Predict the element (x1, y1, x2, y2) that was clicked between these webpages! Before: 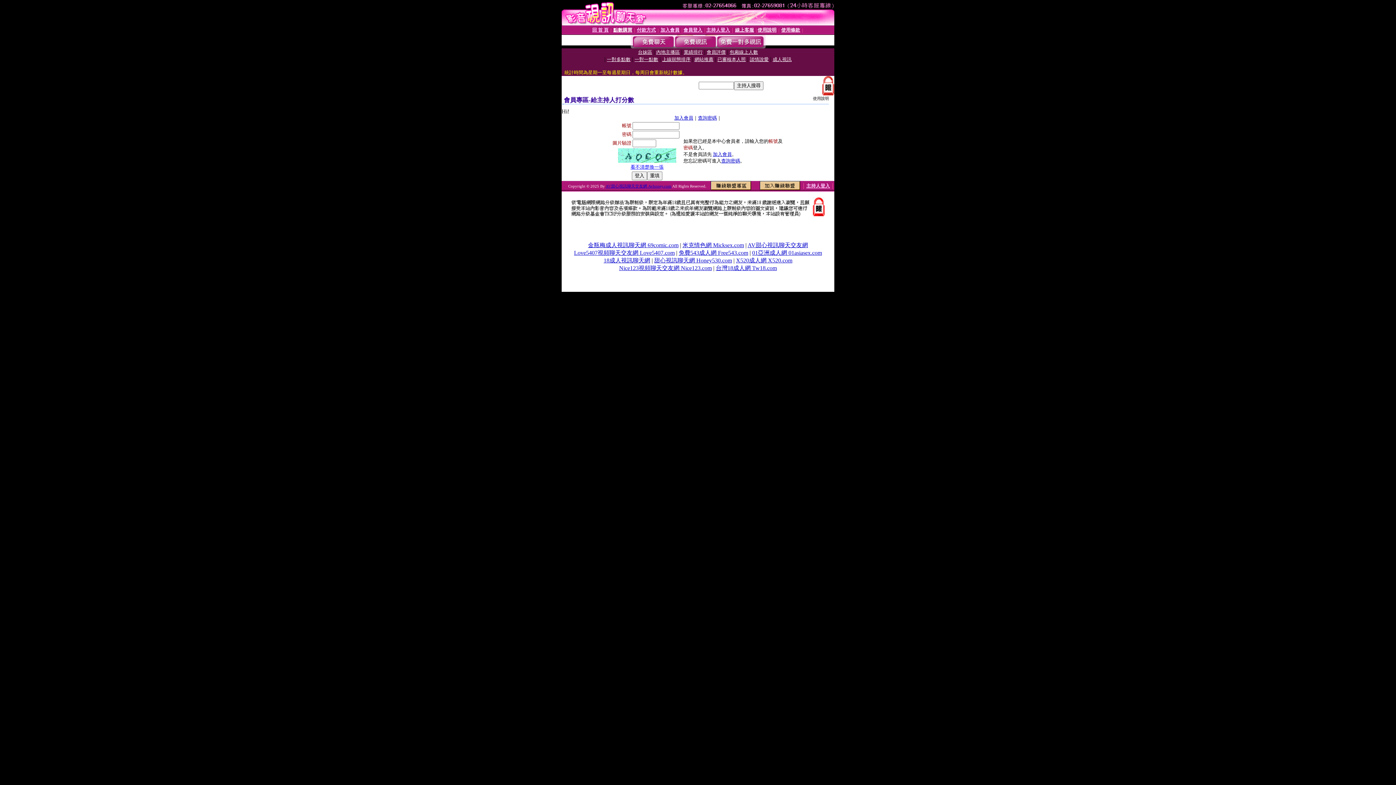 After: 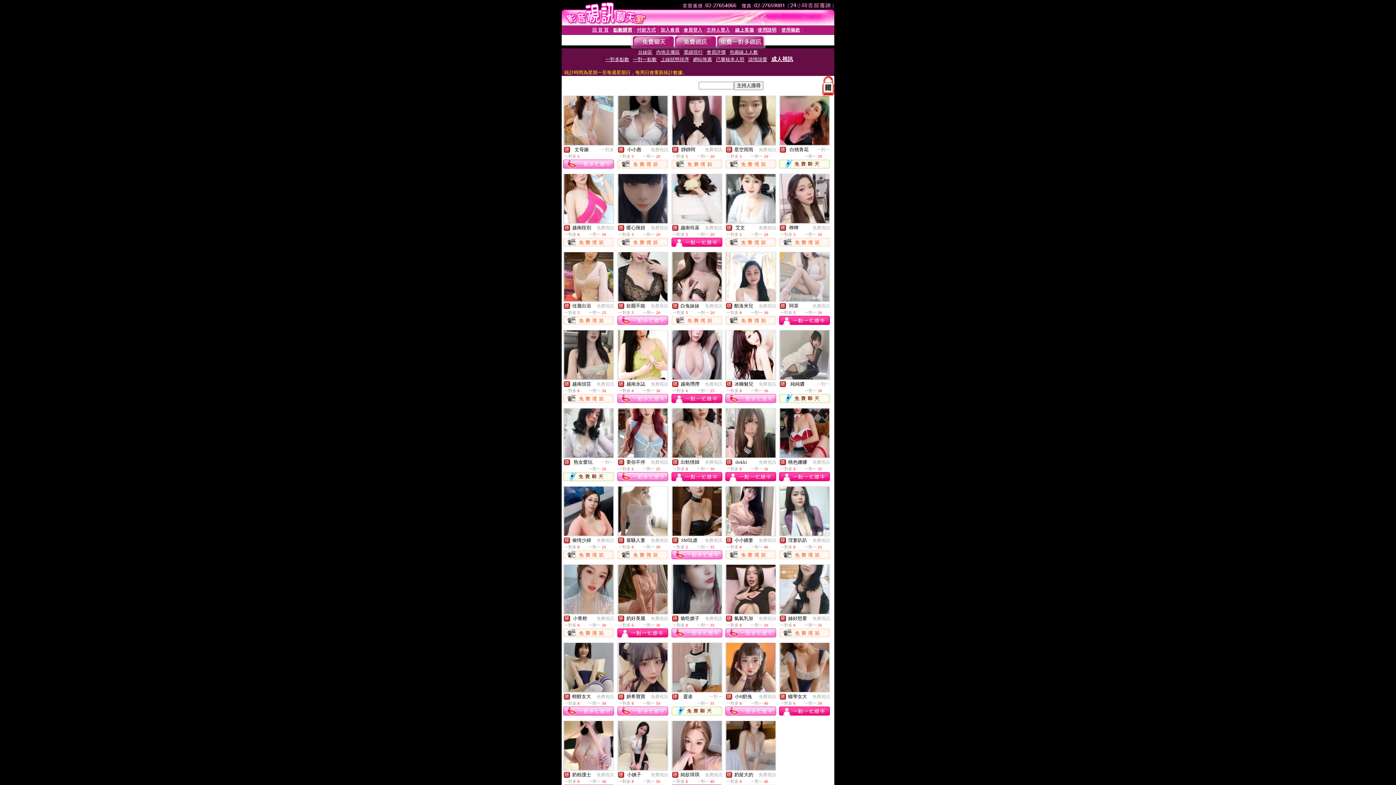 Action: bbox: (772, 56, 791, 62) label: 成人視訊